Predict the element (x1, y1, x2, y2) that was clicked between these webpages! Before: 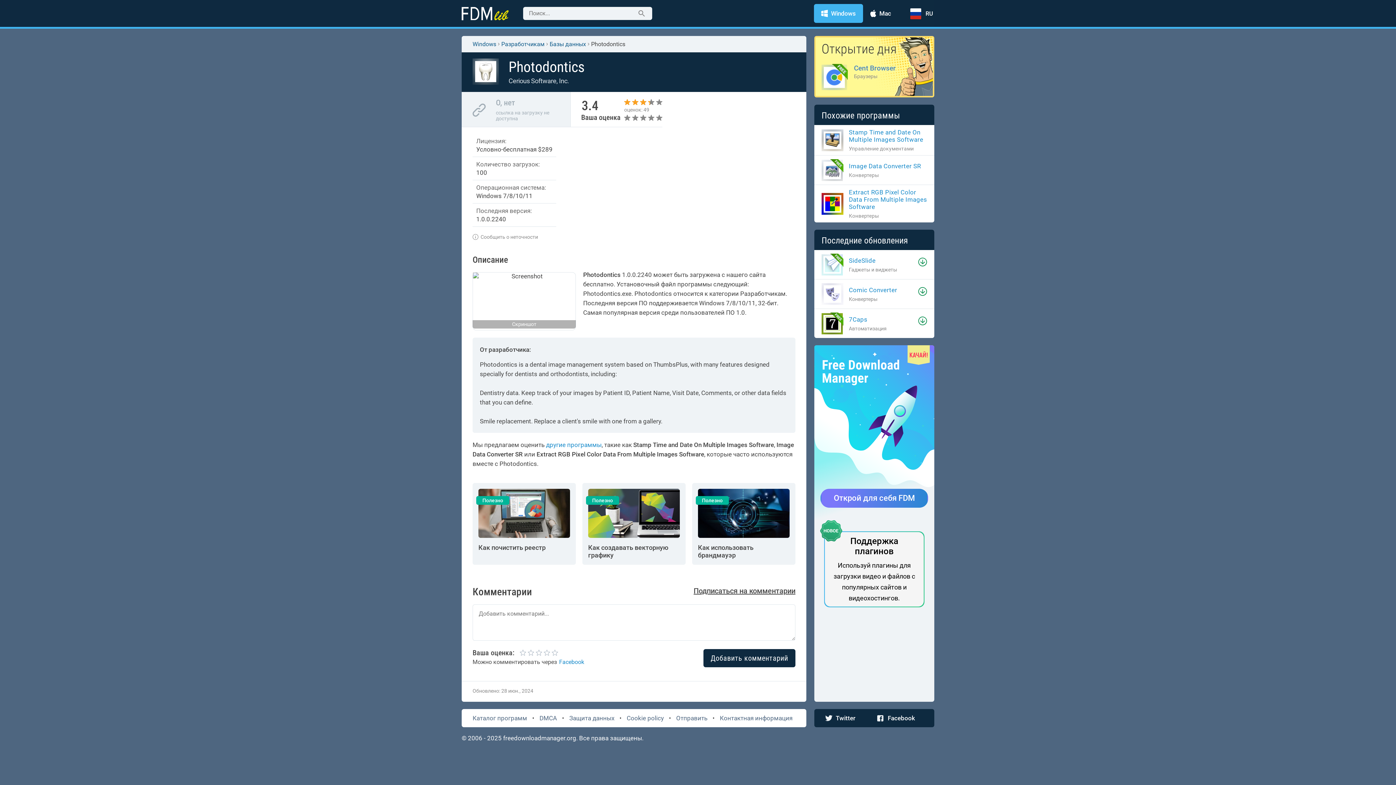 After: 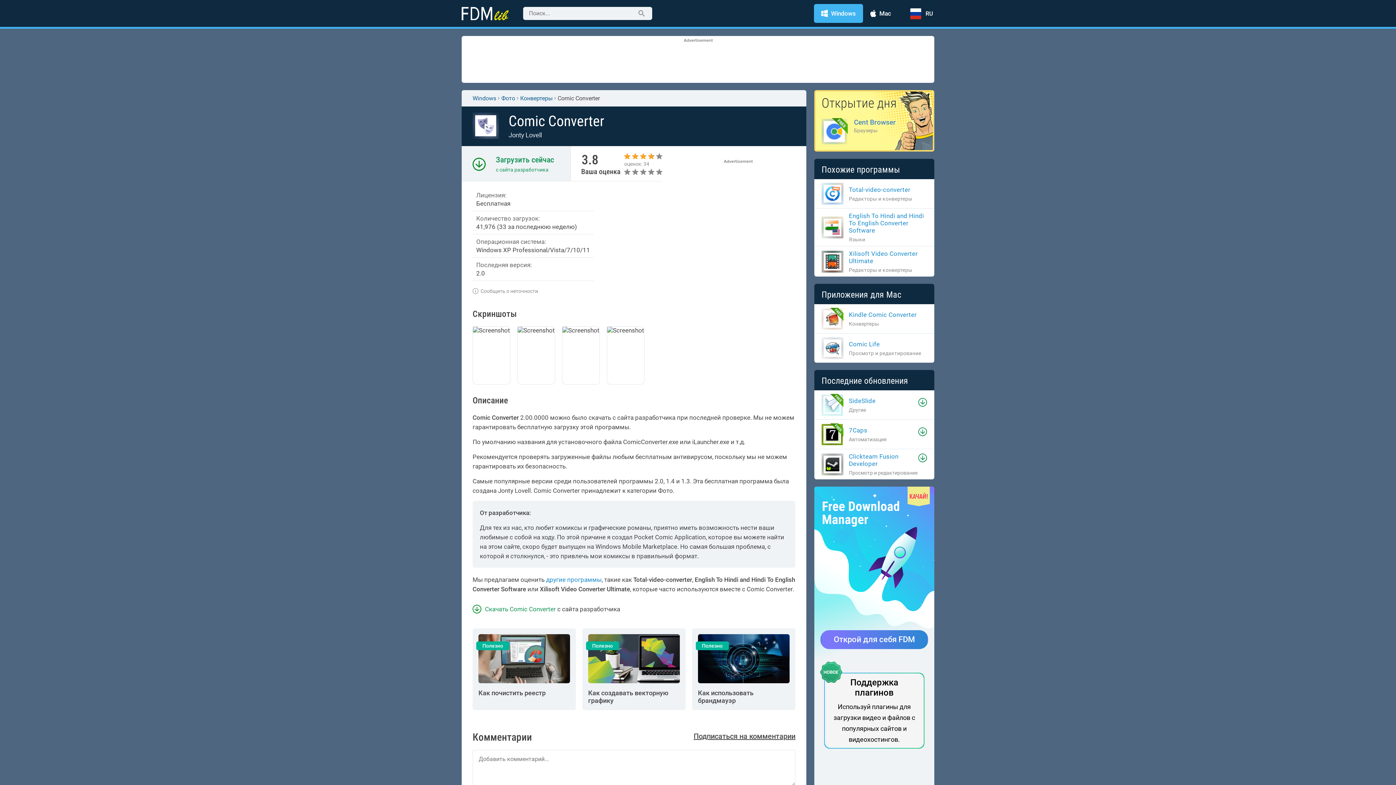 Action: label: Comic Converter bbox: (849, 286, 914, 293)